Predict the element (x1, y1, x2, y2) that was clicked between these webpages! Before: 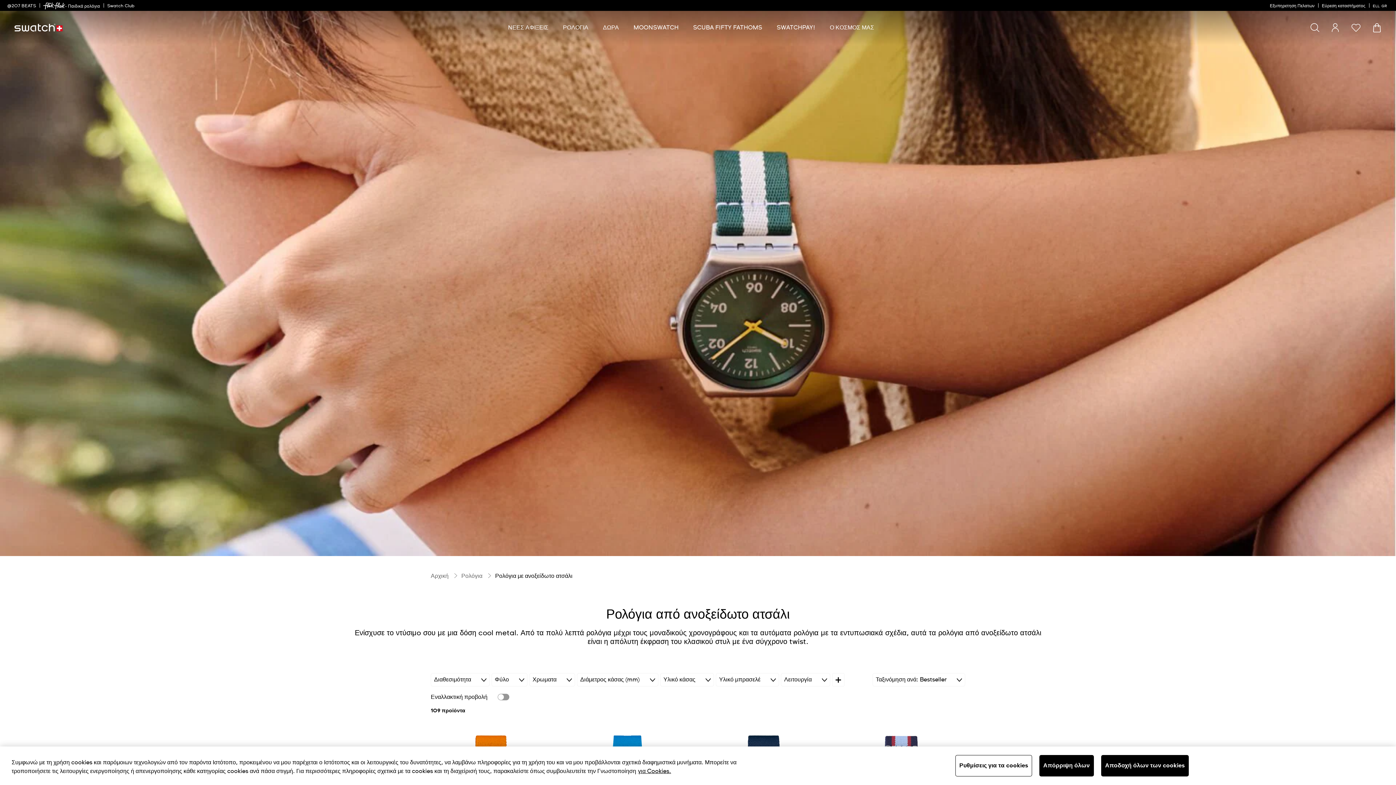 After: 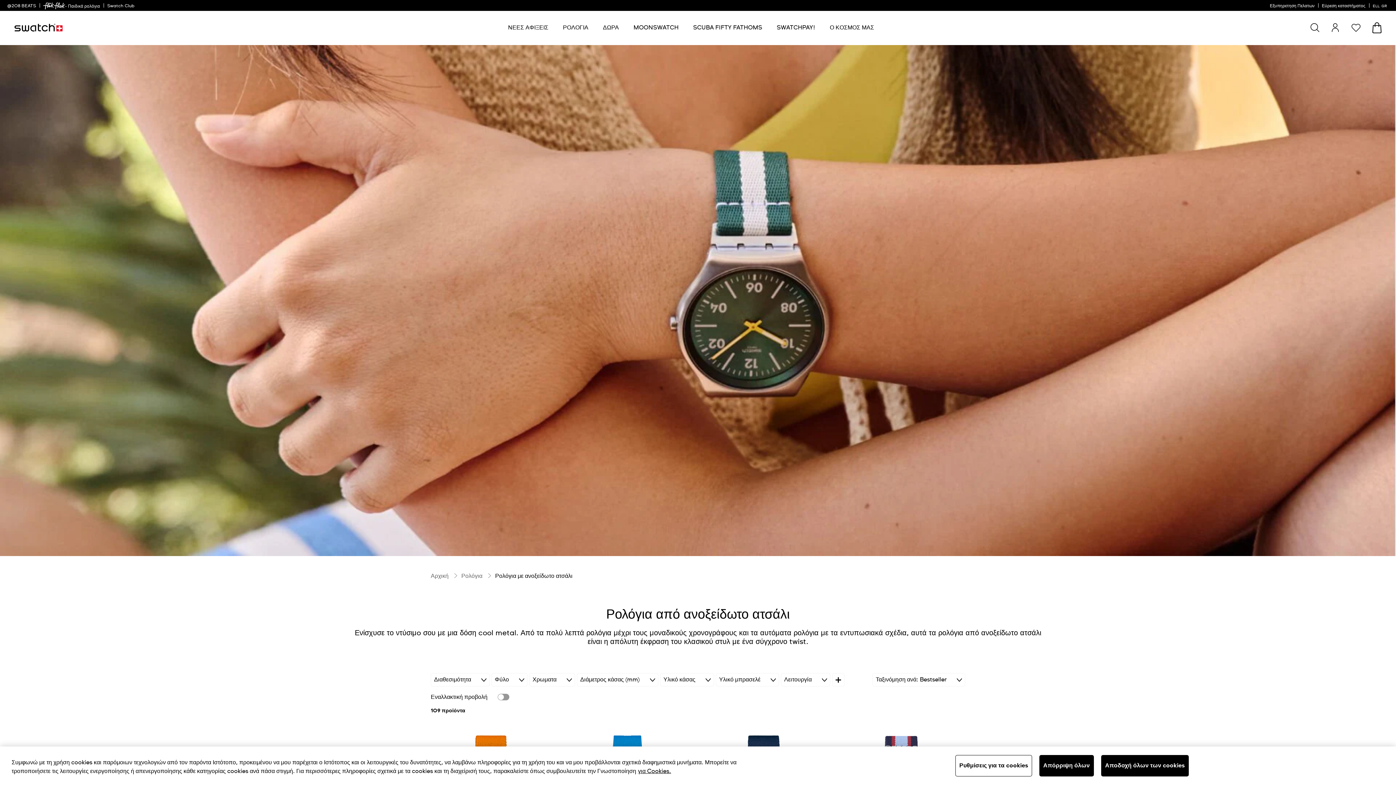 Action: label: Προβολή καλαθιού. {0} προϊόντα στο καλάθι. bbox: (1372, 23, 1381, 32)